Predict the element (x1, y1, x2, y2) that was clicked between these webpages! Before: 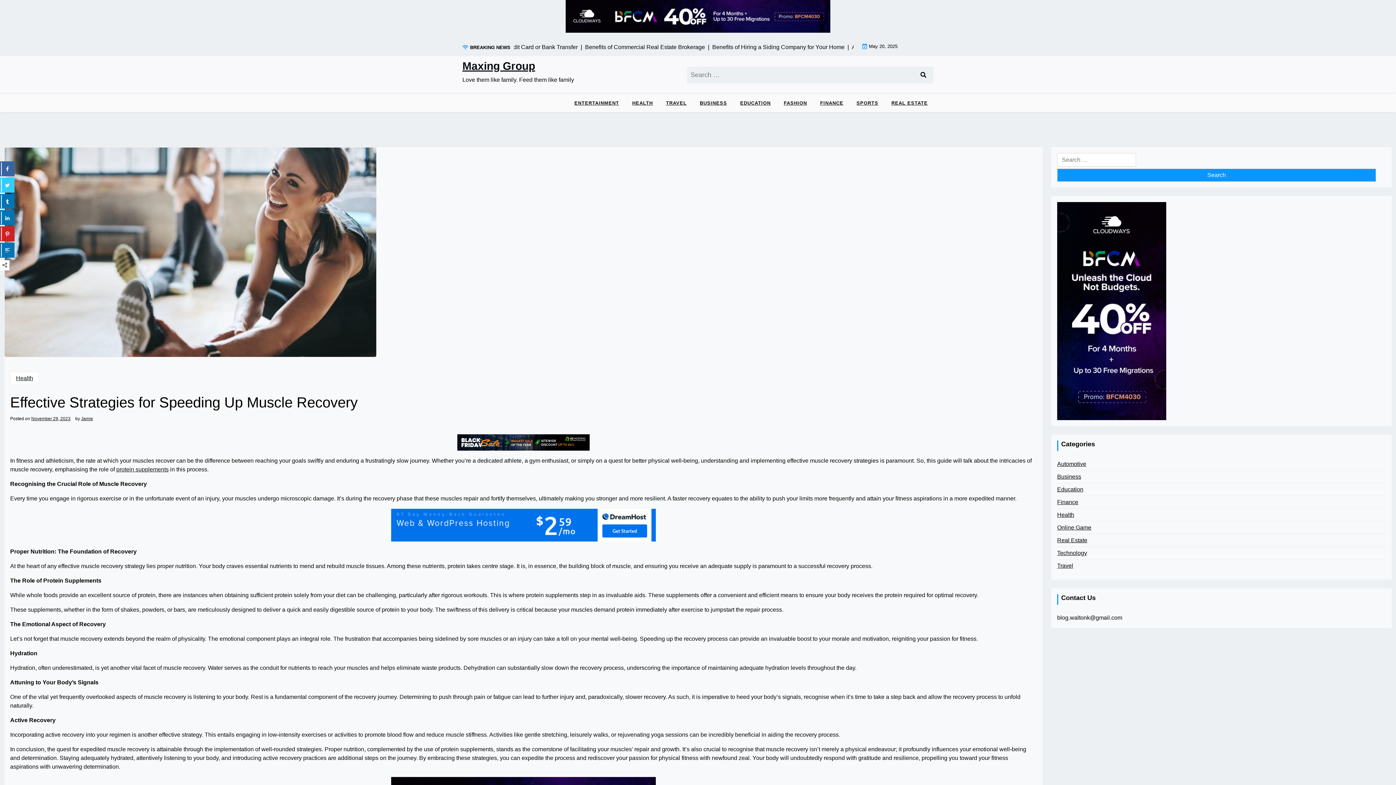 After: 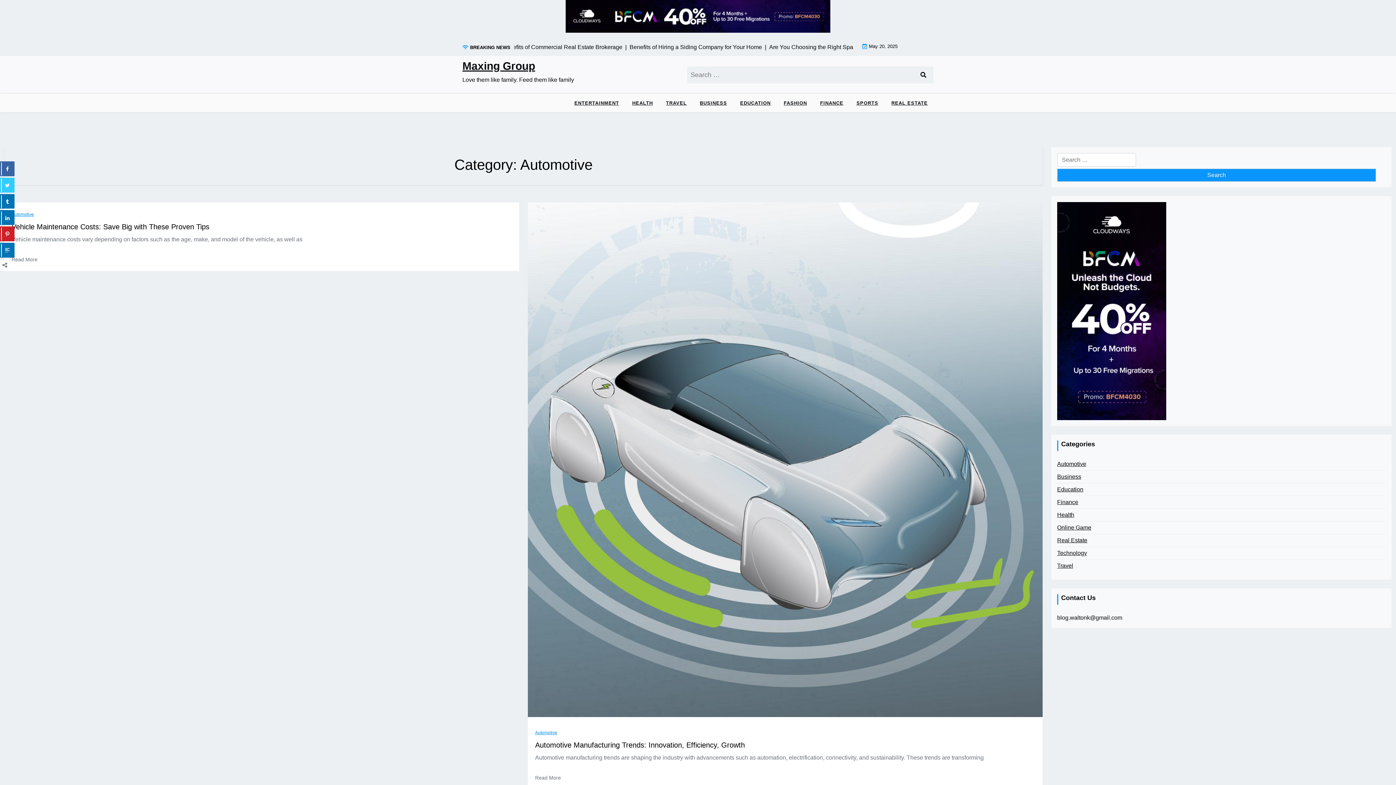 Action: bbox: (1057, 460, 1086, 468) label: Automotive